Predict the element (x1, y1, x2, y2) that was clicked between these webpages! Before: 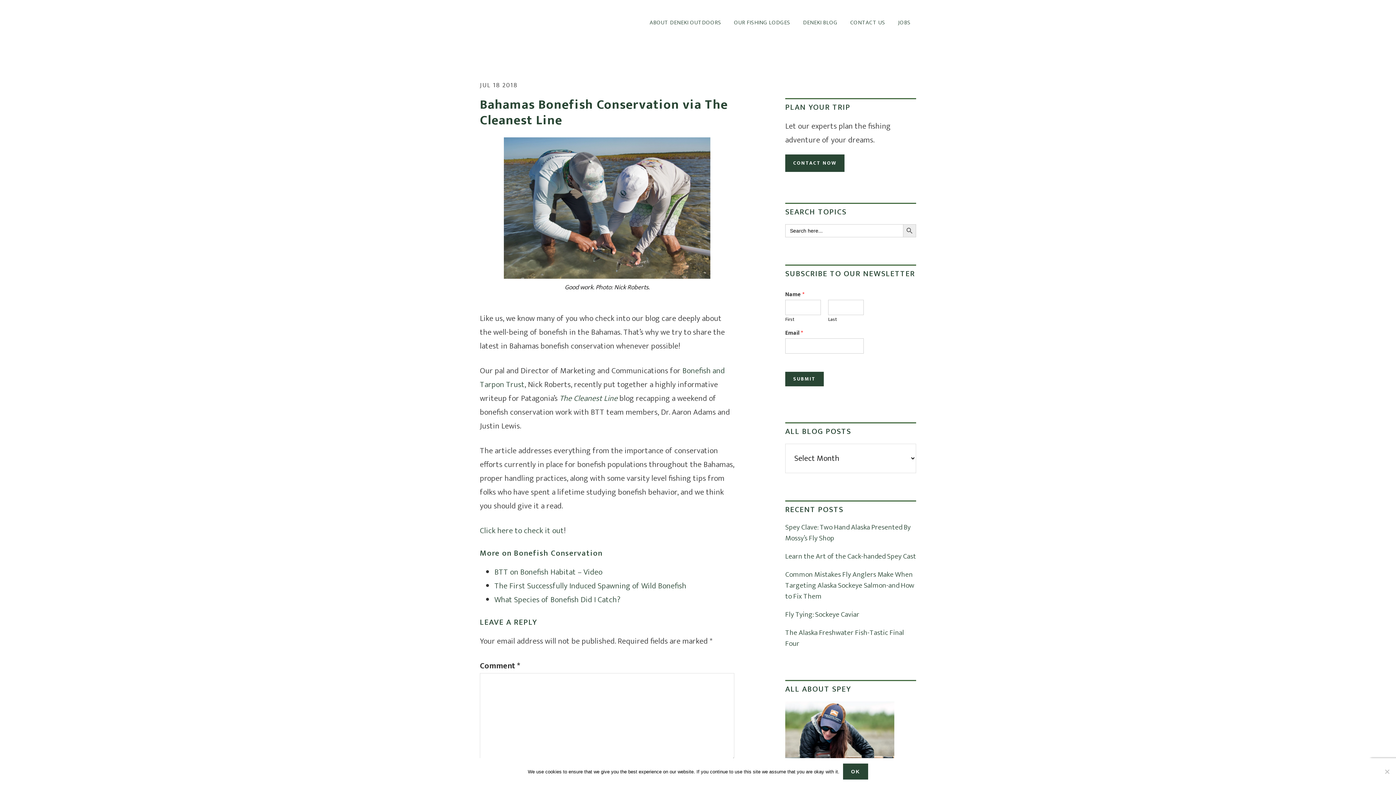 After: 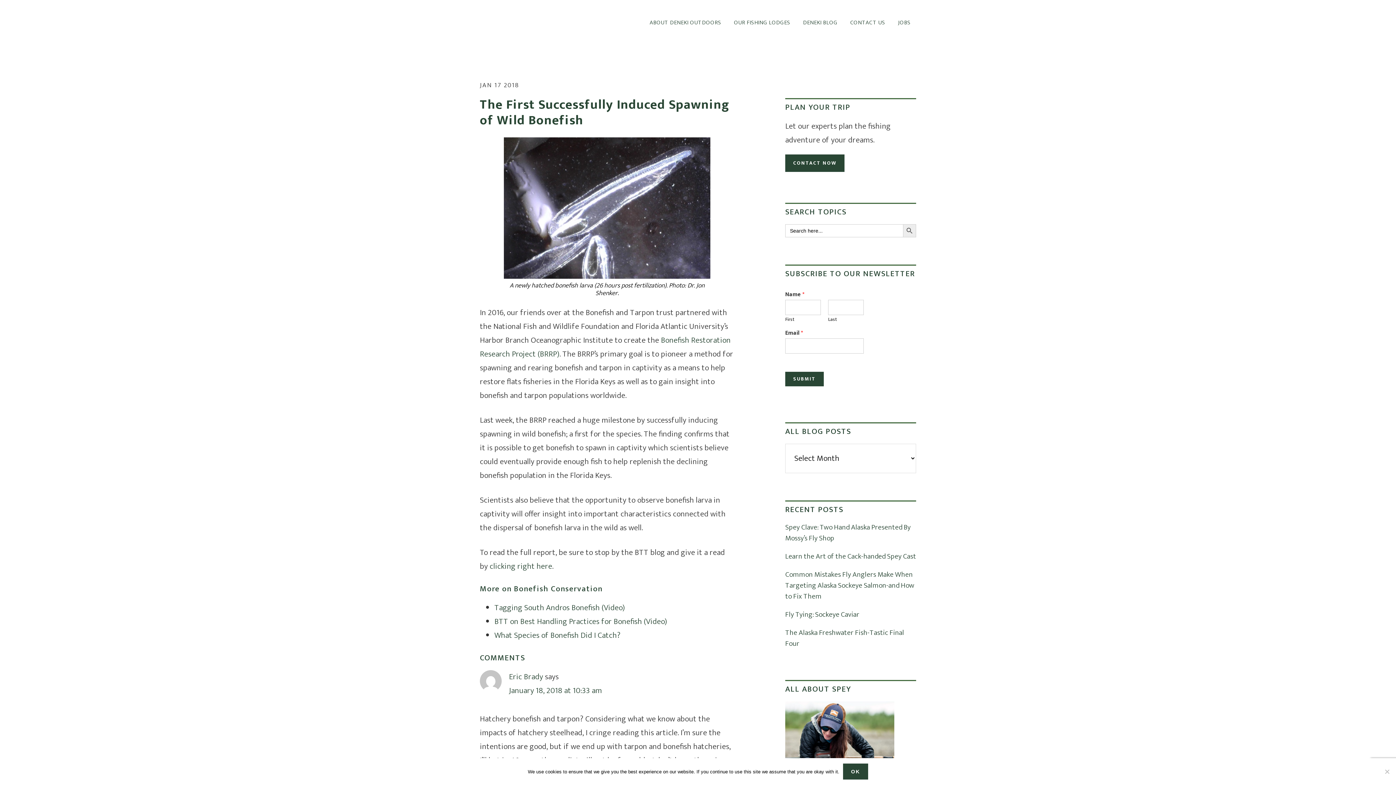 Action: bbox: (494, 579, 641, 593) label: The First Successfully Induced Spawning of 